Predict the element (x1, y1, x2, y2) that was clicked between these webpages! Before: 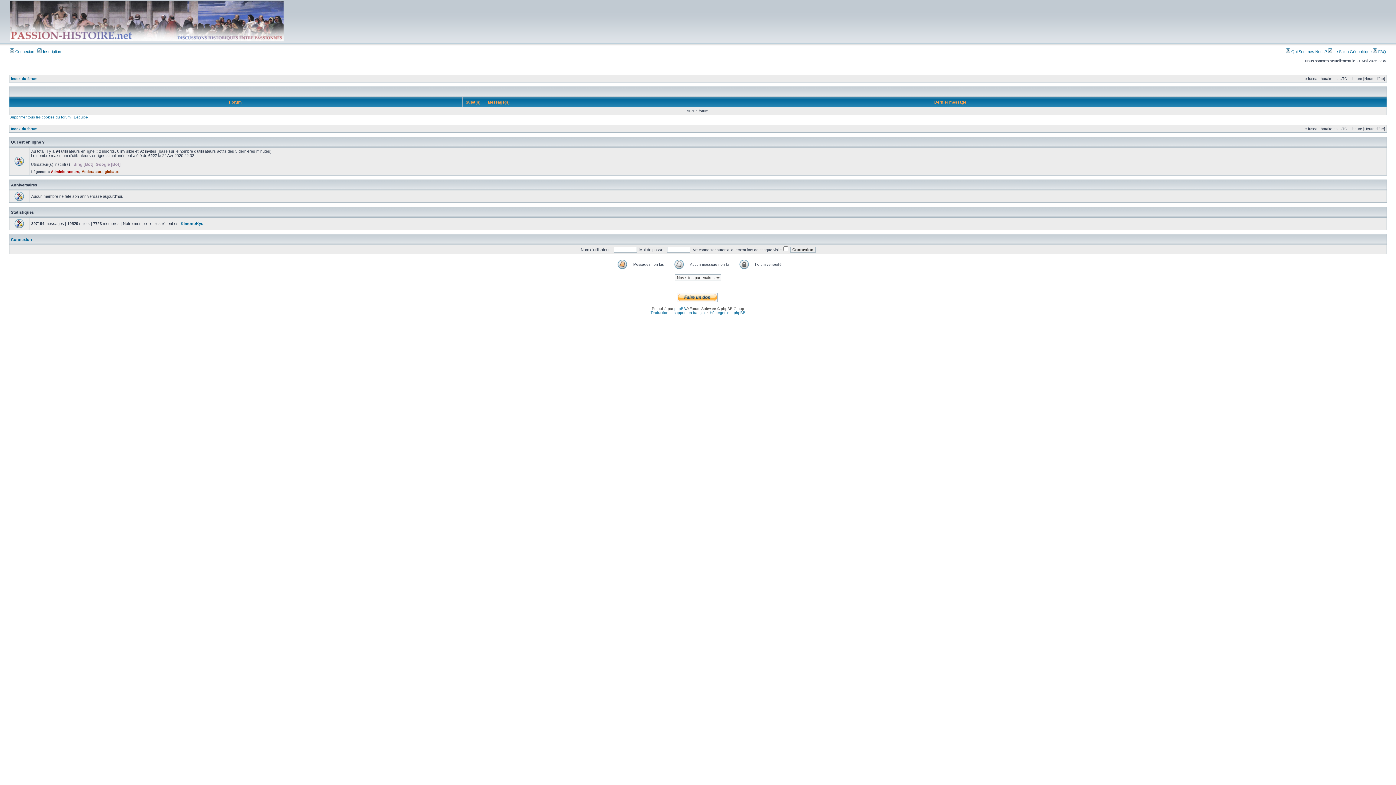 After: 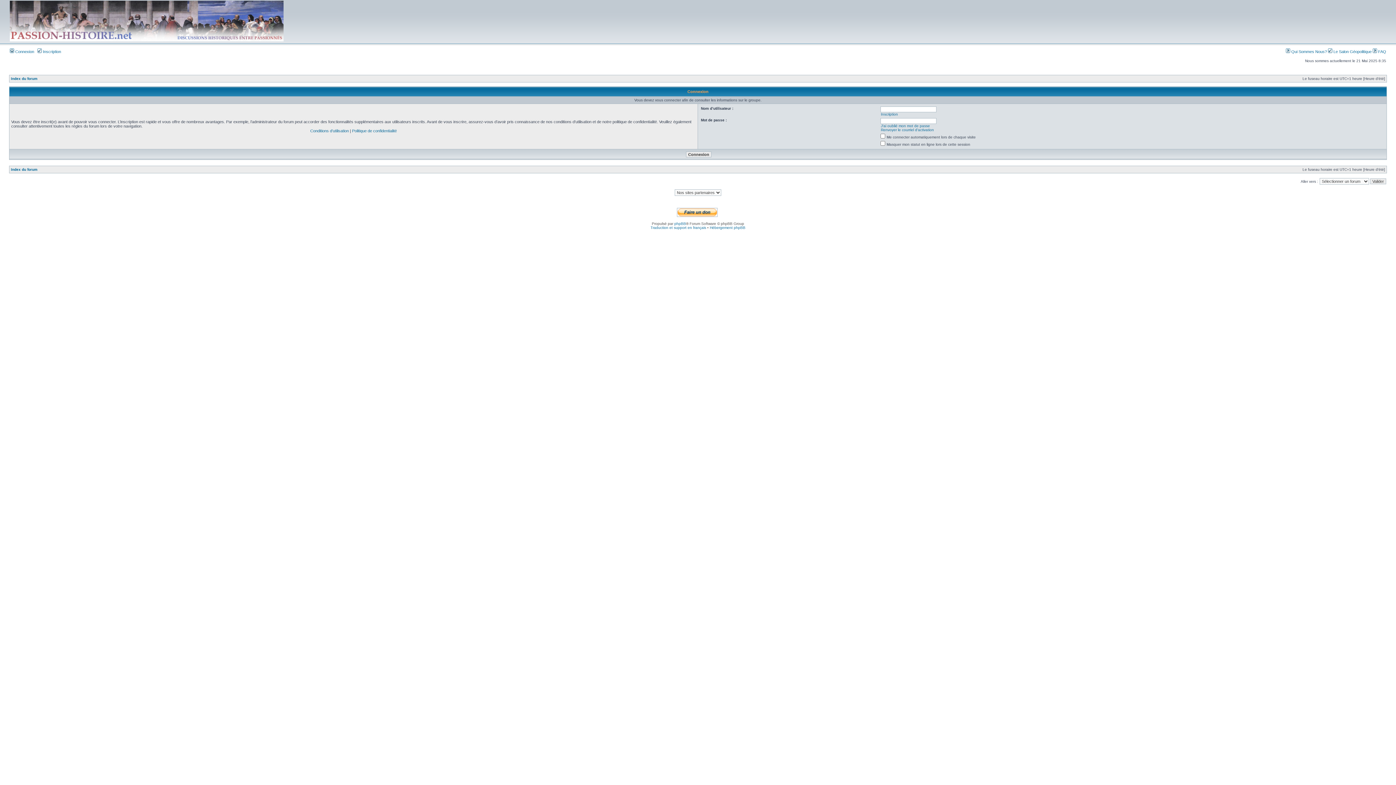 Action: bbox: (81, 169, 118, 173) label: Modérateurs globaux